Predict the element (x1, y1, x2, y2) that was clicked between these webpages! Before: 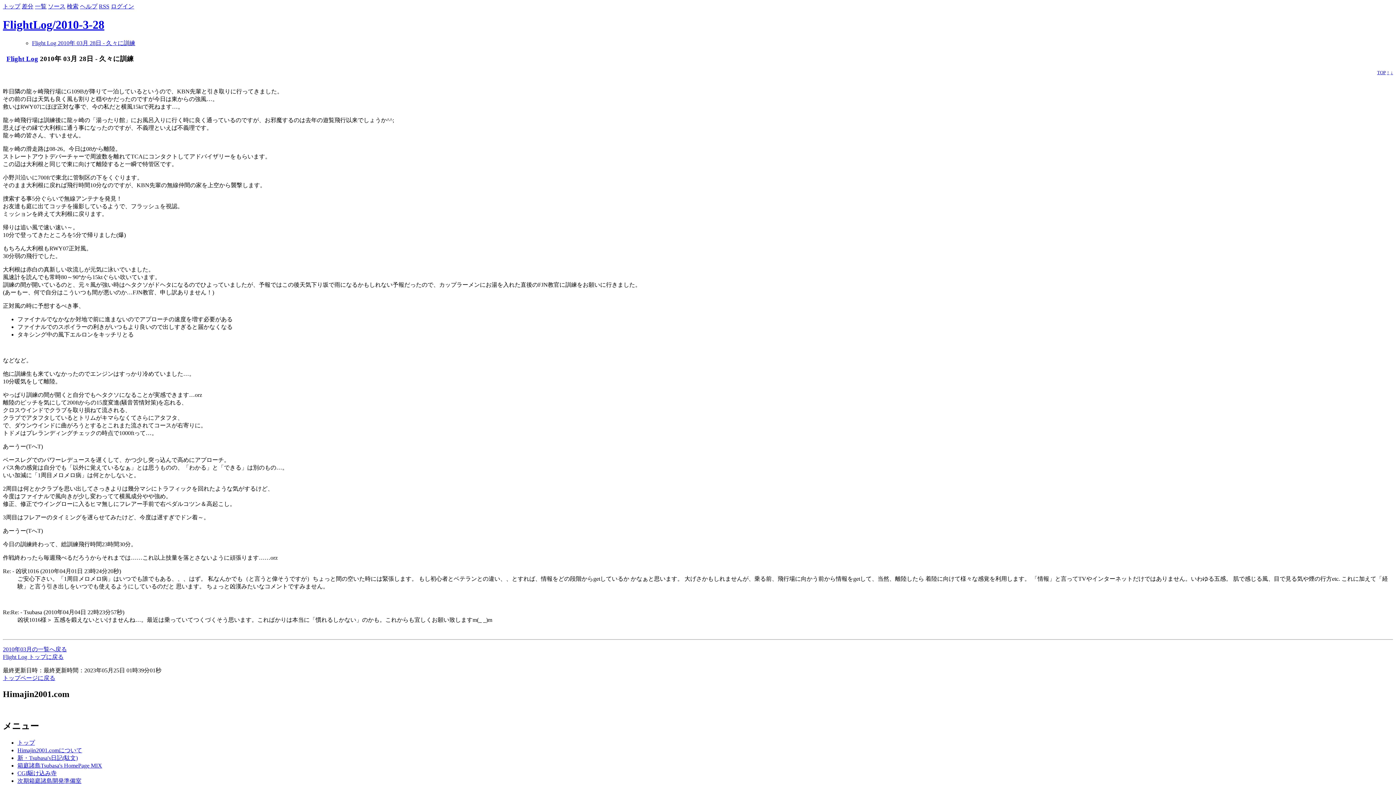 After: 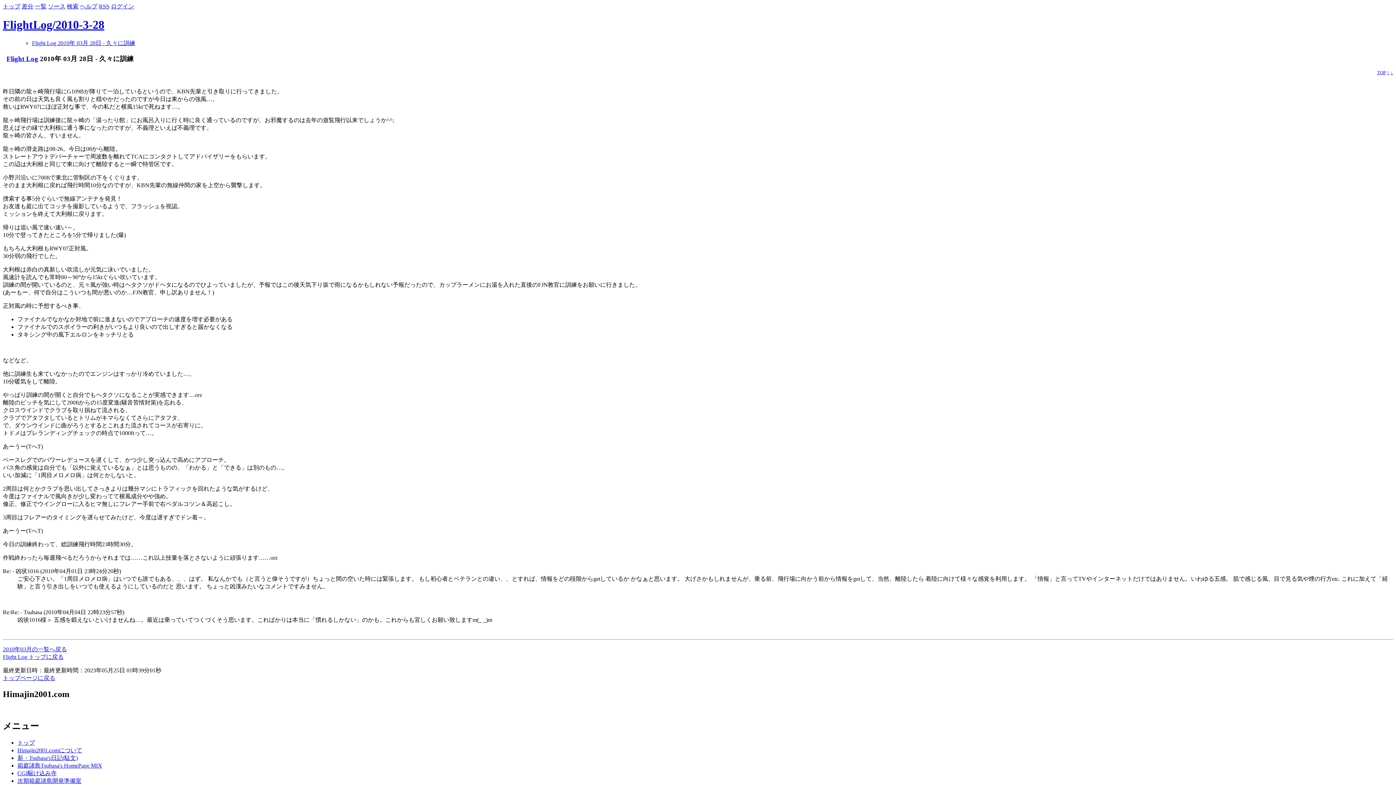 Action: bbox: (1387, 70, 1389, 75) label: ↑